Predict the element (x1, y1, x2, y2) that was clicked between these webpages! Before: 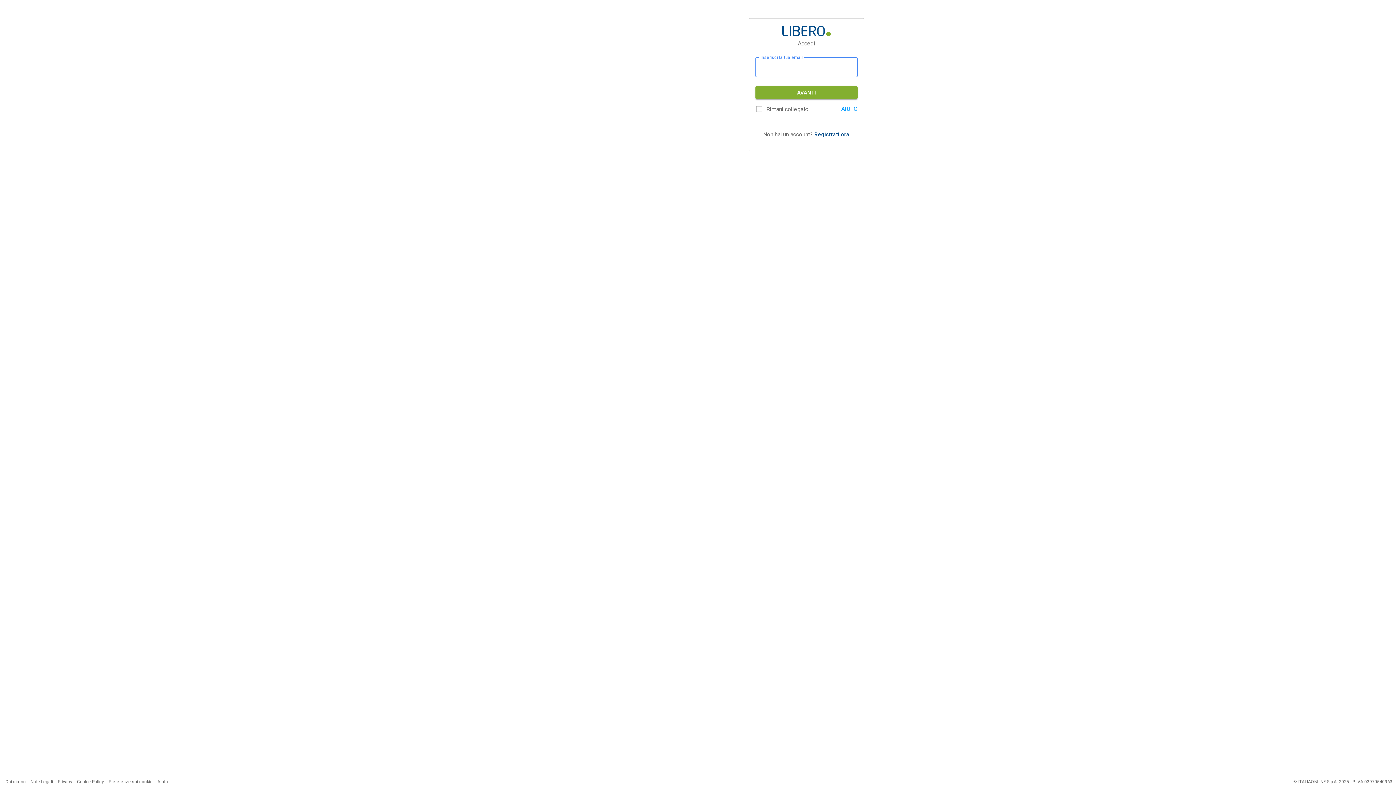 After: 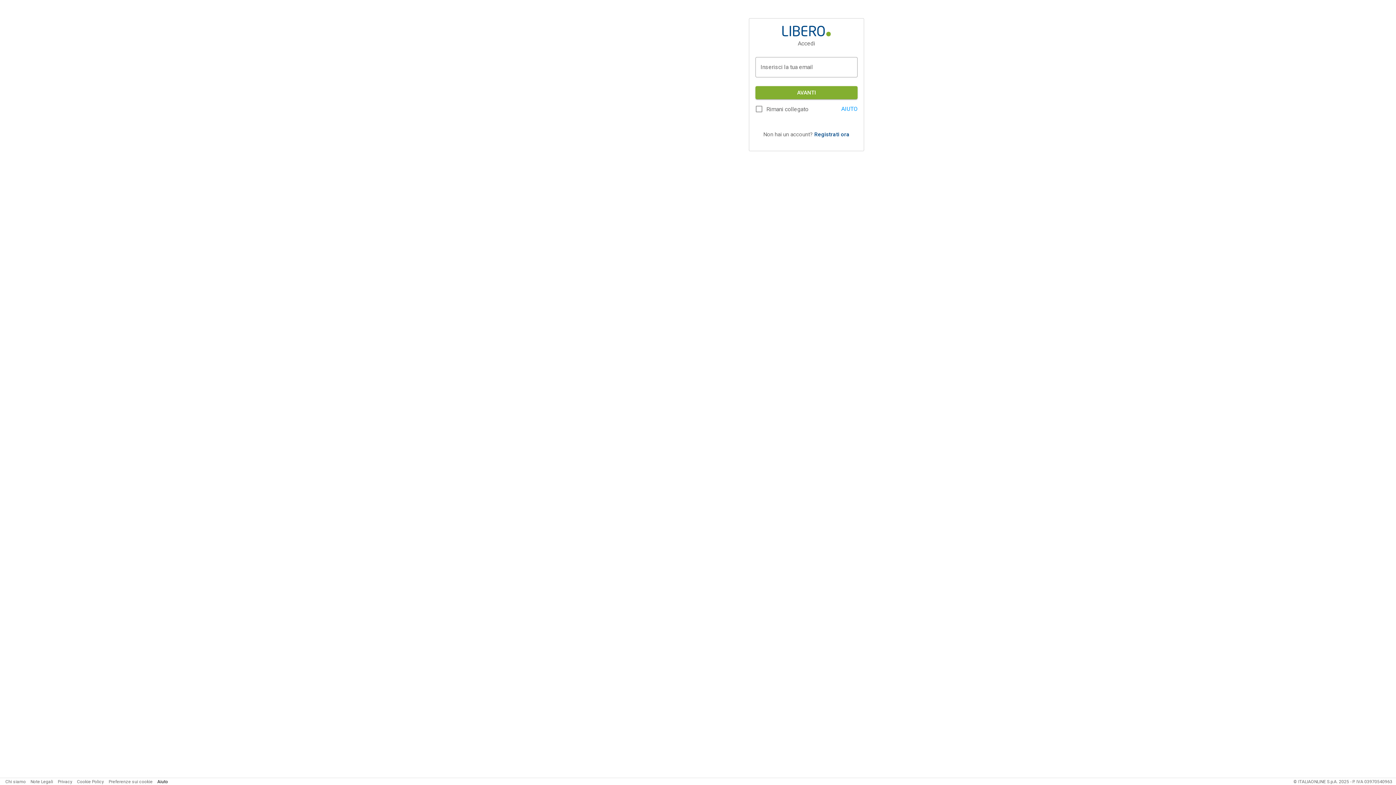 Action: label: Aiuto bbox: (157, 779, 168, 784)